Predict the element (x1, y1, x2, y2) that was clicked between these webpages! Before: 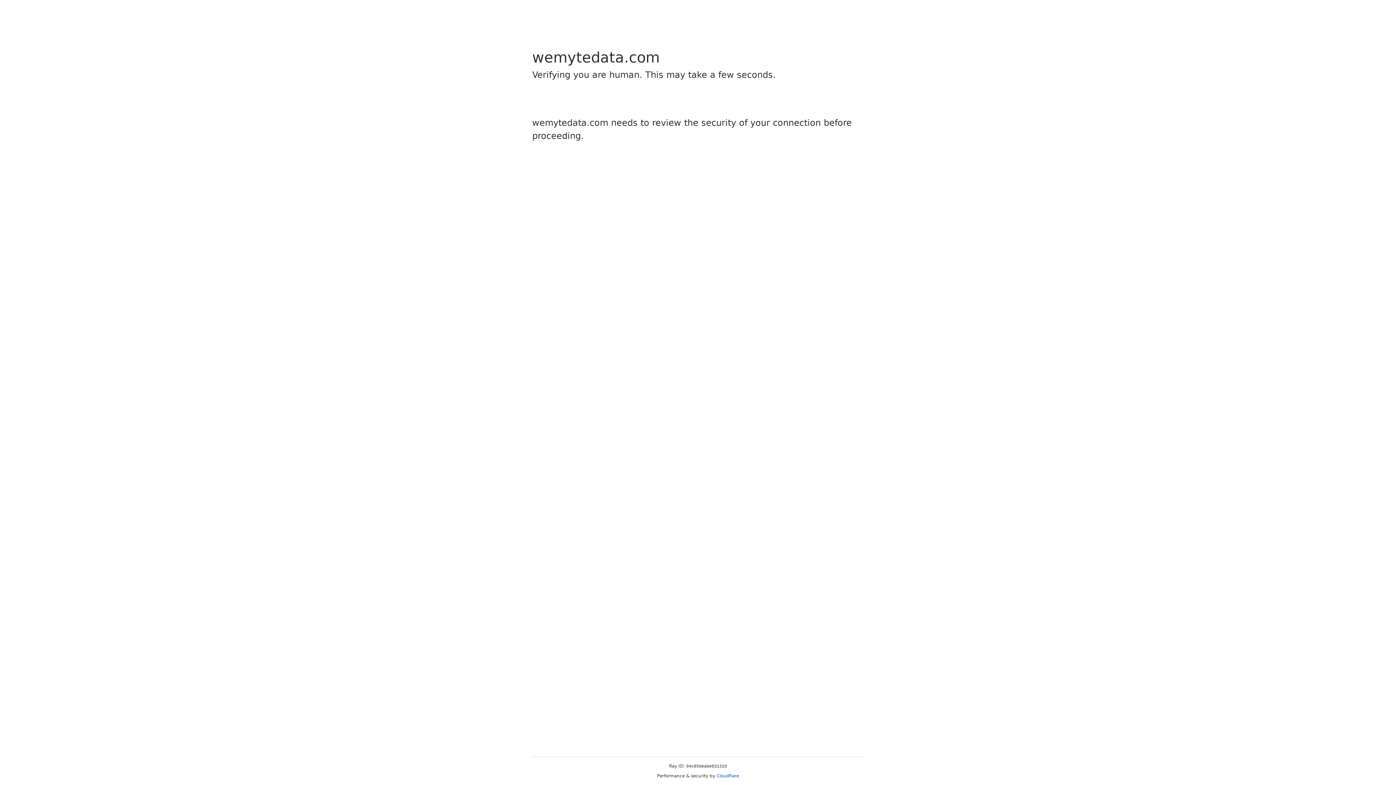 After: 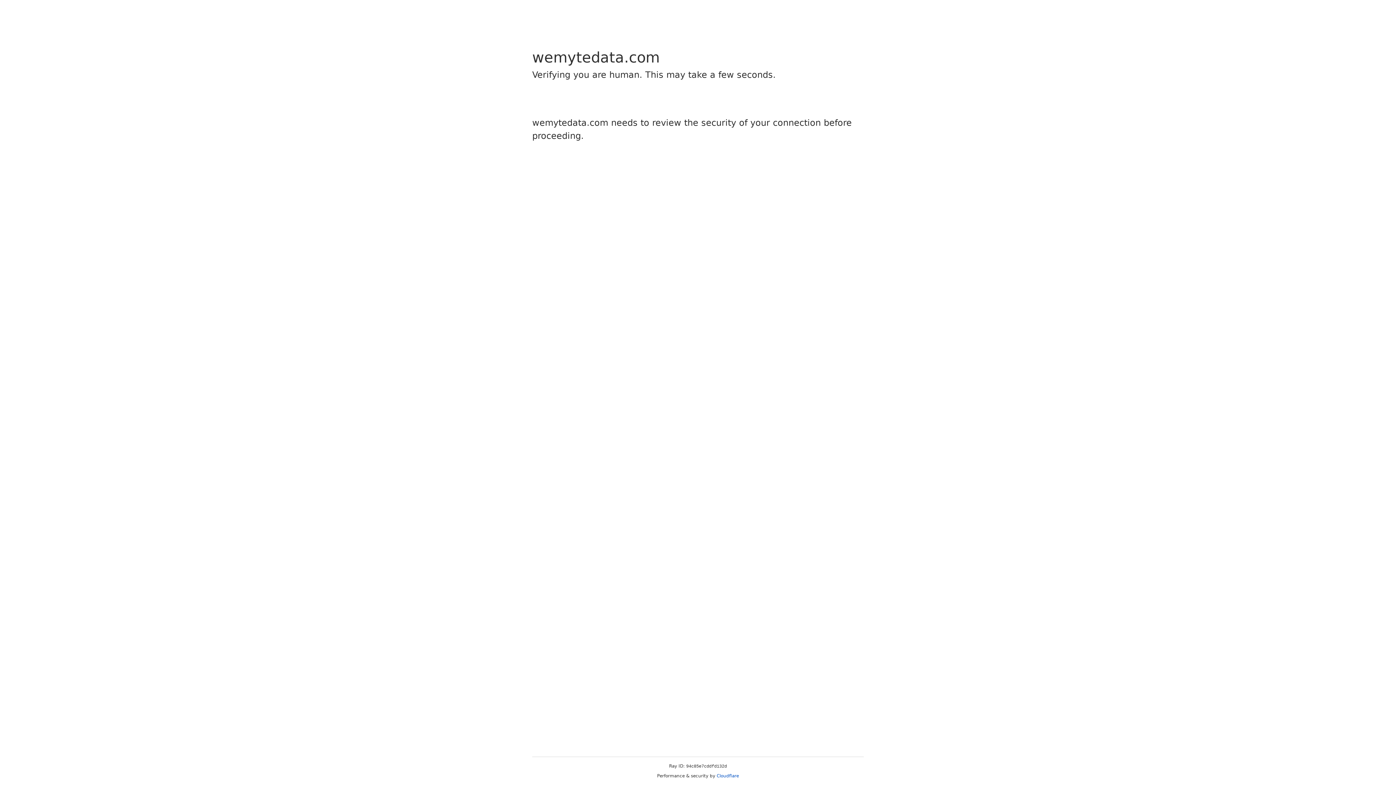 Action: label: Cloudflare bbox: (716, 773, 739, 778)